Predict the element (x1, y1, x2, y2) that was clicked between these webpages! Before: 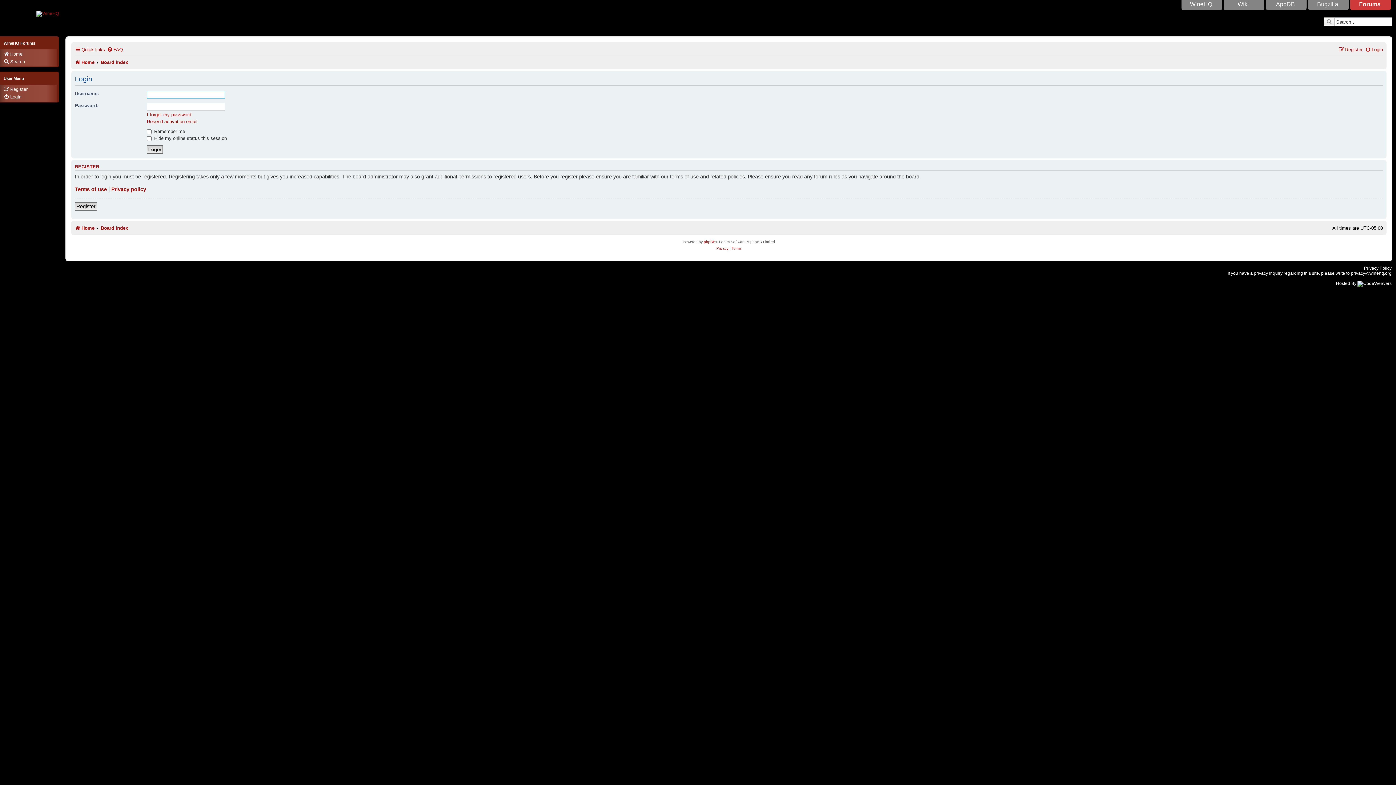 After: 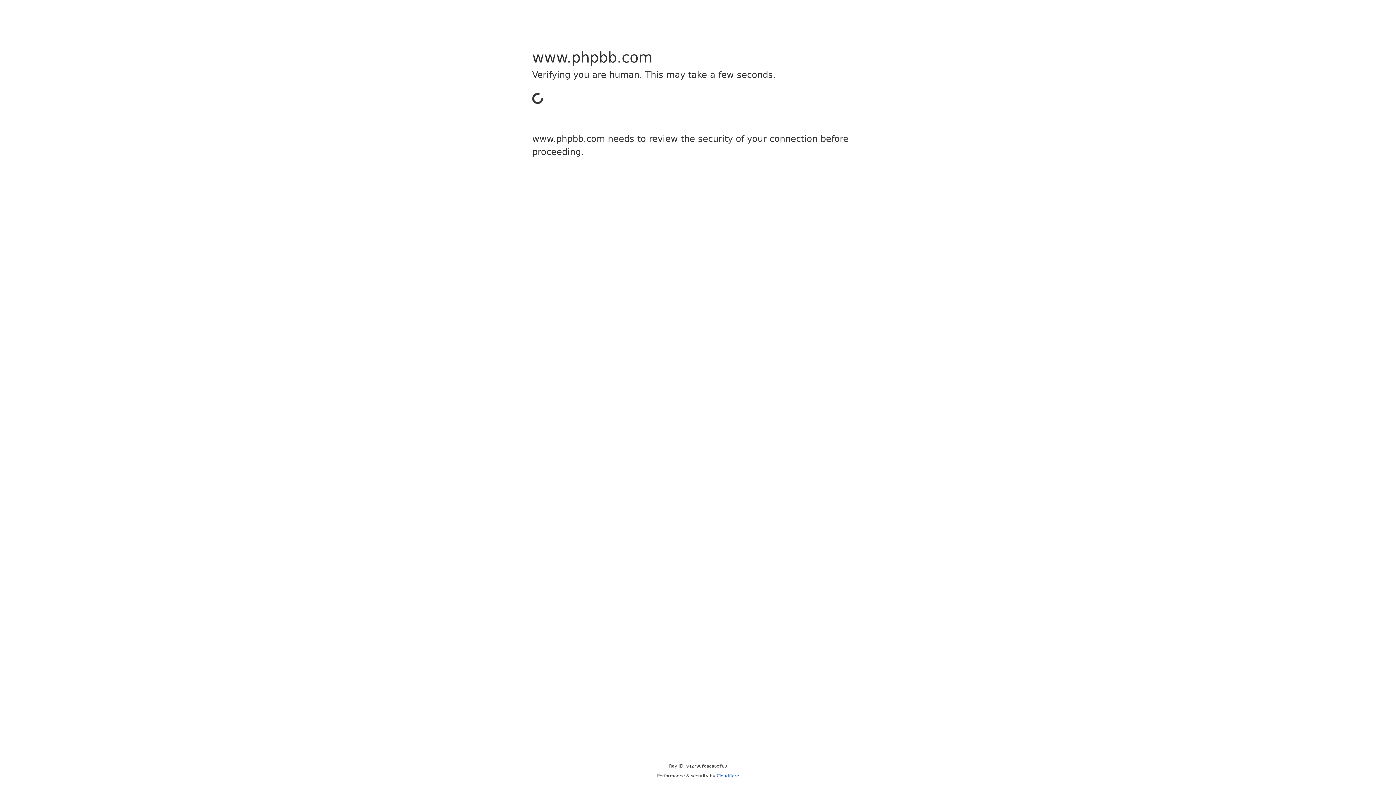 Action: label: phpBB bbox: (704, 238, 715, 245)